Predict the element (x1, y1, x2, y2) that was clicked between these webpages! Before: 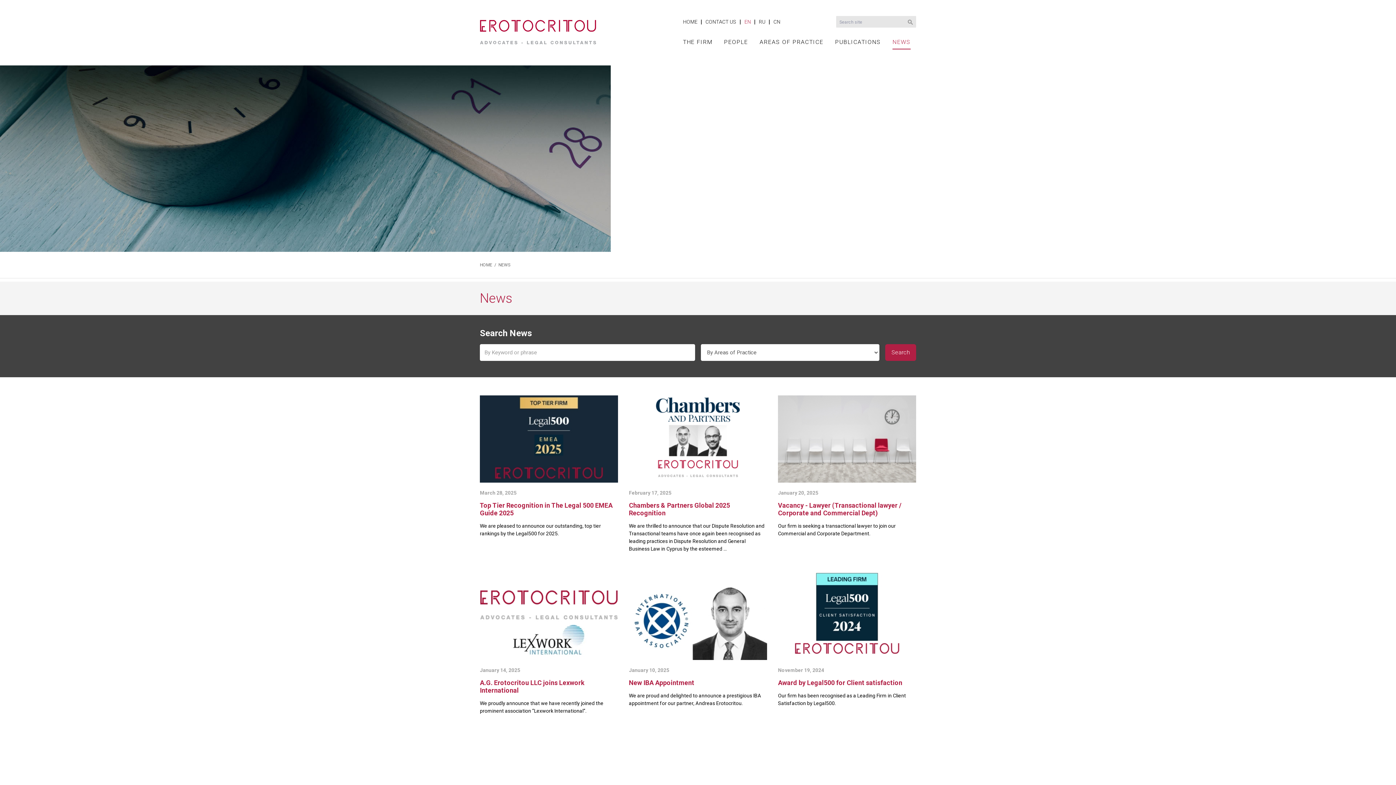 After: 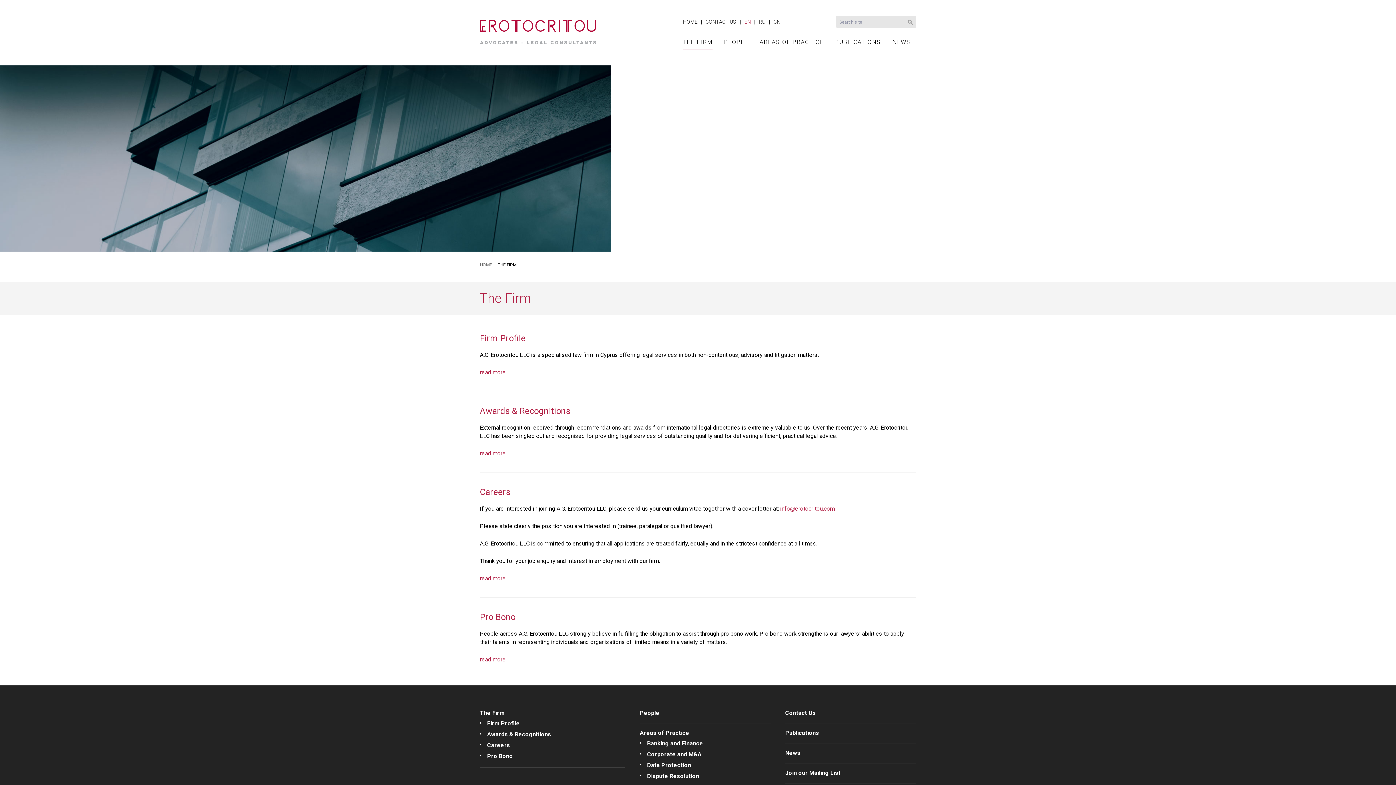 Action: label: THE FIRM bbox: (677, 34, 718, 49)